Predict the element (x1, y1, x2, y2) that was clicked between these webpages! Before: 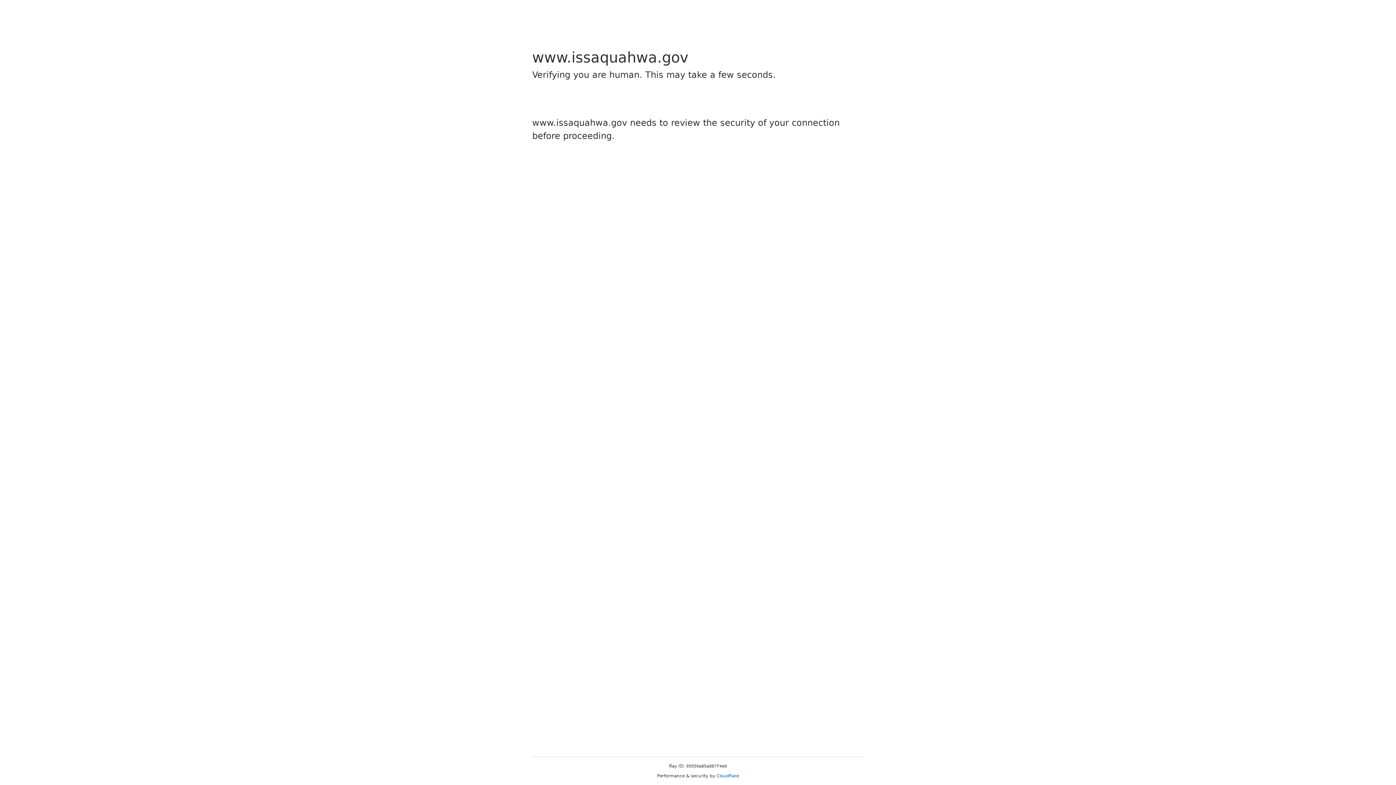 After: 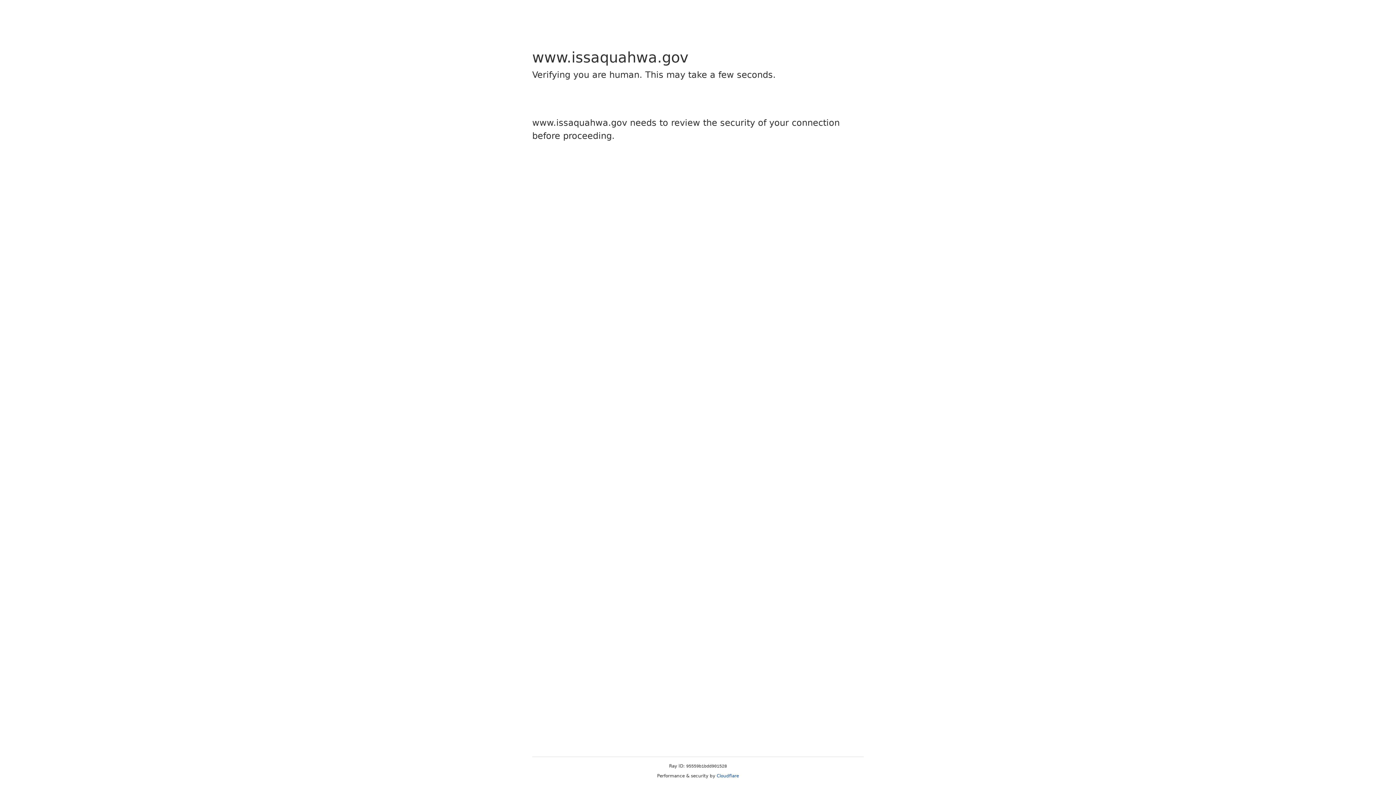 Action: bbox: (716, 773, 739, 778) label: Cloudflare